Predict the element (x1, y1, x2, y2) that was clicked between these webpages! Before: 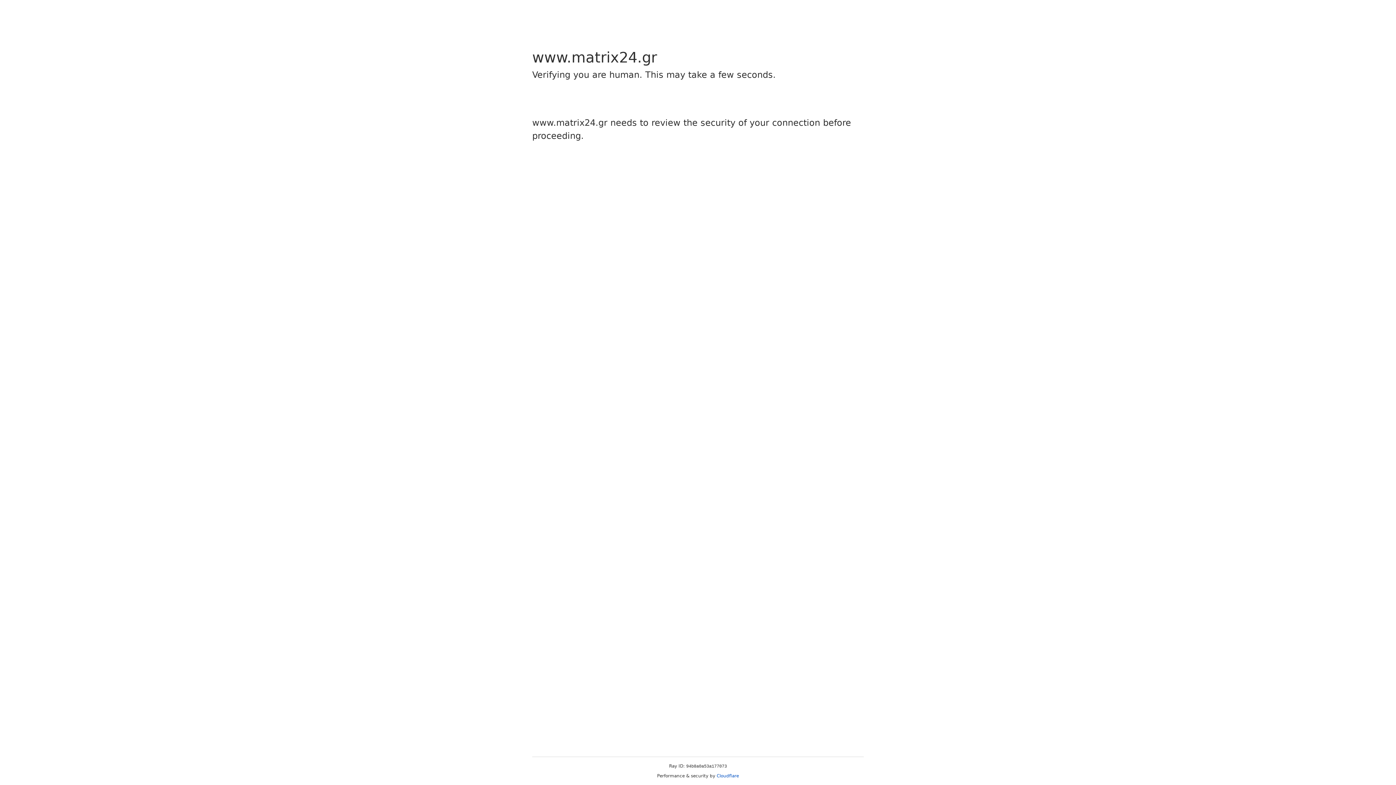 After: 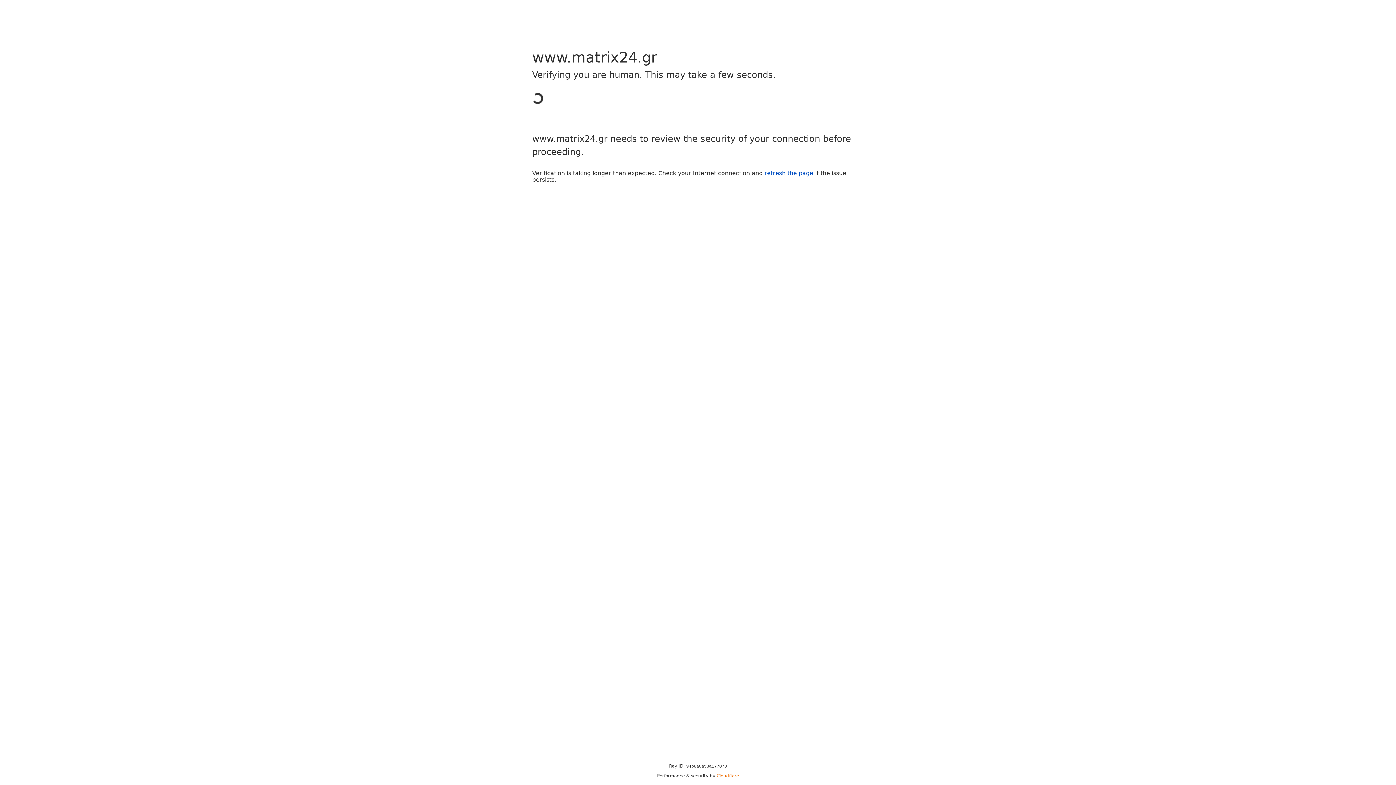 Action: label: Cloudflare bbox: (716, 773, 739, 778)